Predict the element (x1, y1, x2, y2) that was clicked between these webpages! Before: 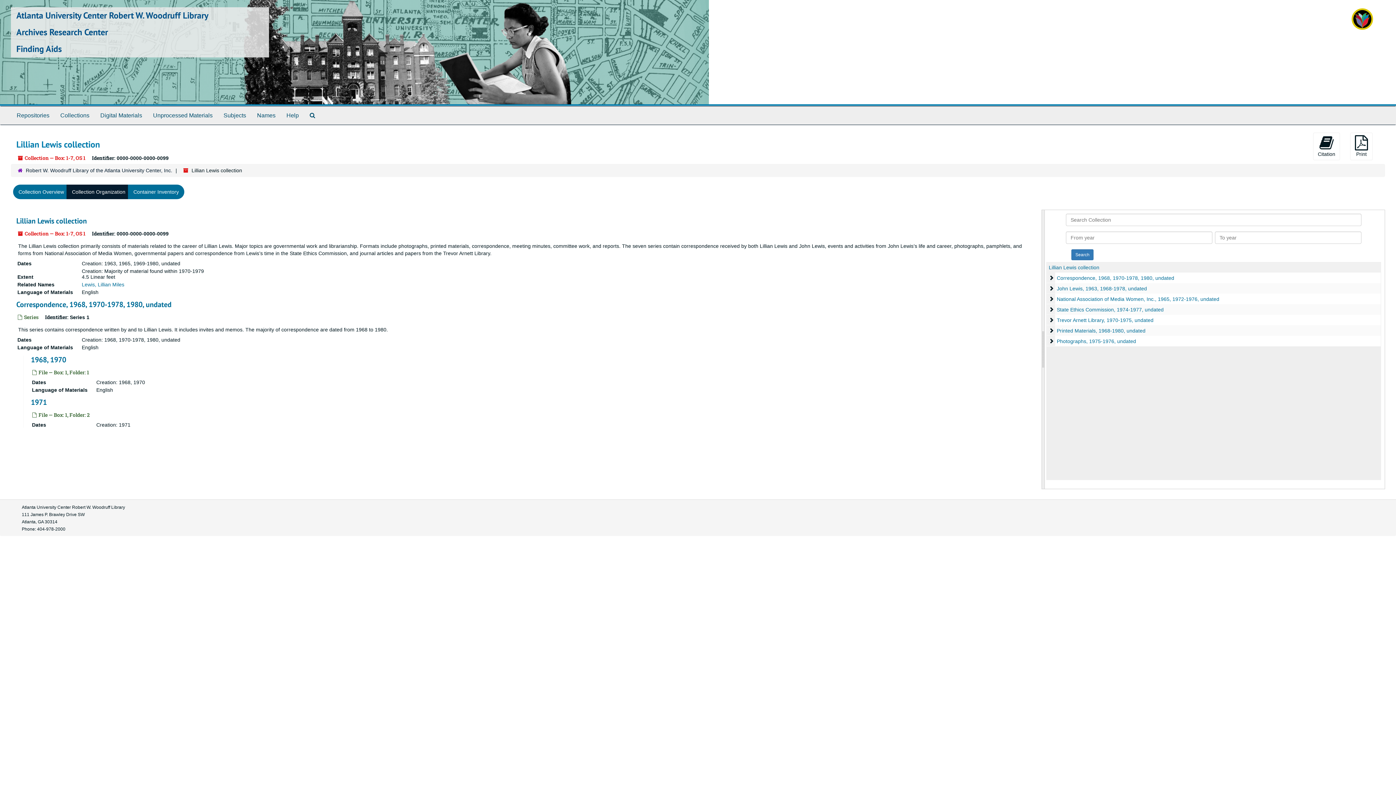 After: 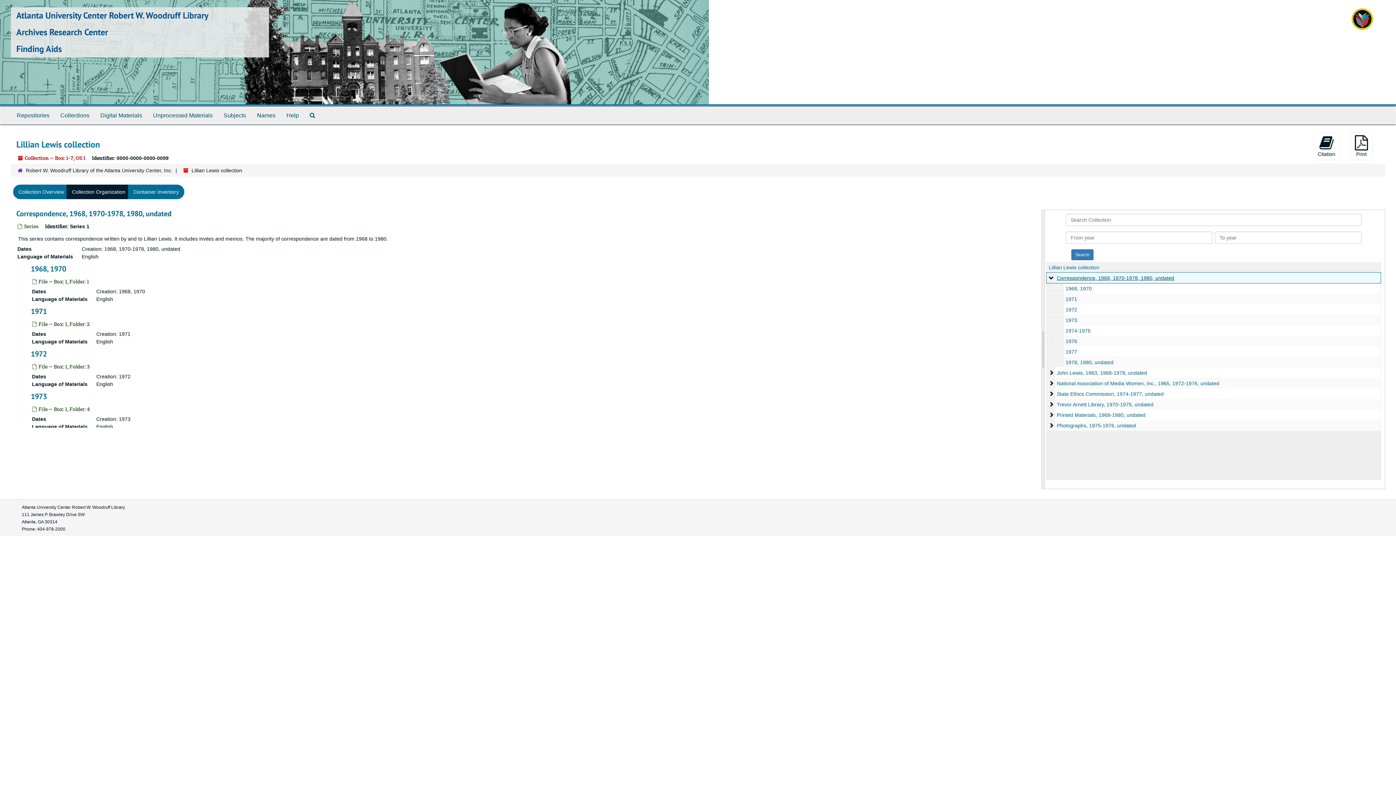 Action: bbox: (1057, 275, 1174, 281) label: Correspondence, 1968, 1970-1978, 1980, undated